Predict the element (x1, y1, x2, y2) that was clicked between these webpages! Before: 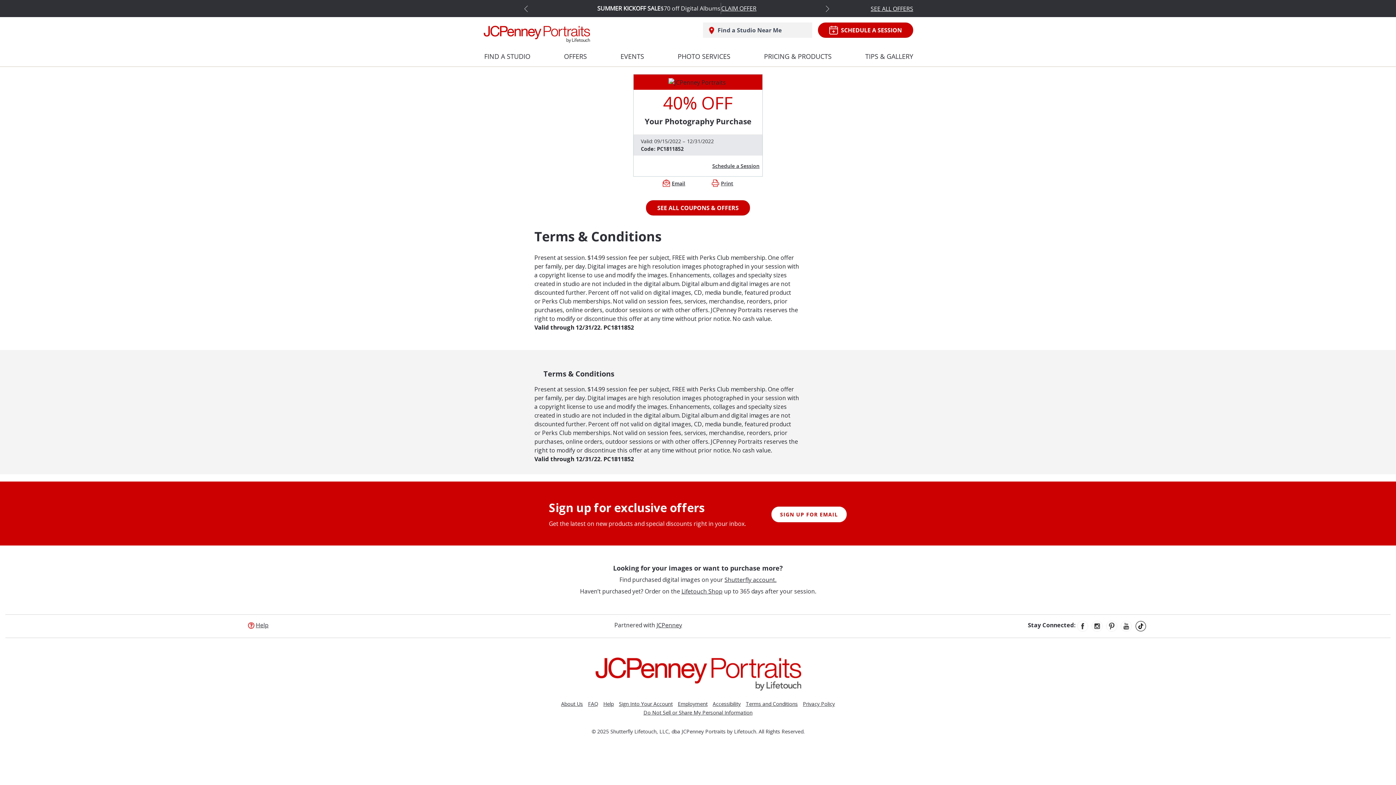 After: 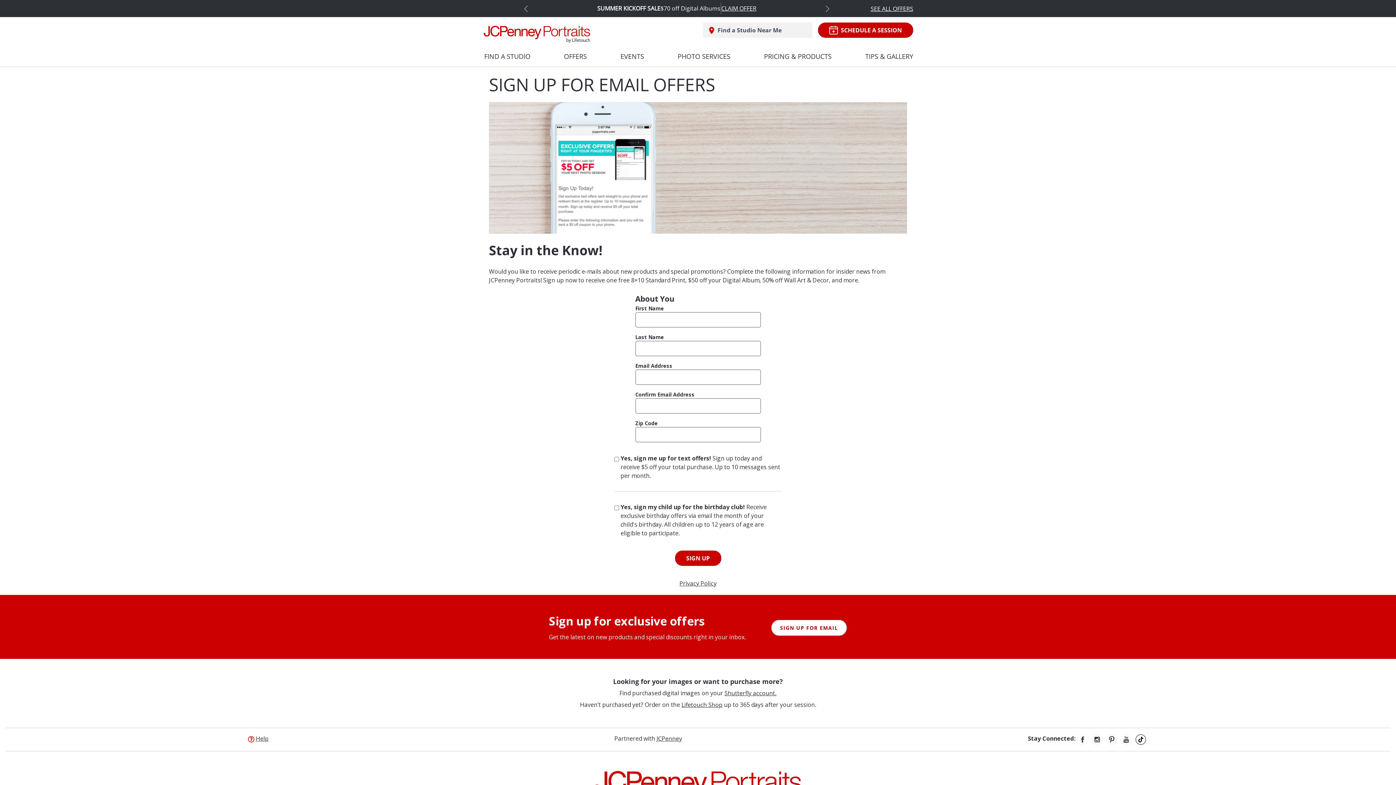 Action: label: SIGN UP FOR EMAIL bbox: (771, 506, 847, 522)